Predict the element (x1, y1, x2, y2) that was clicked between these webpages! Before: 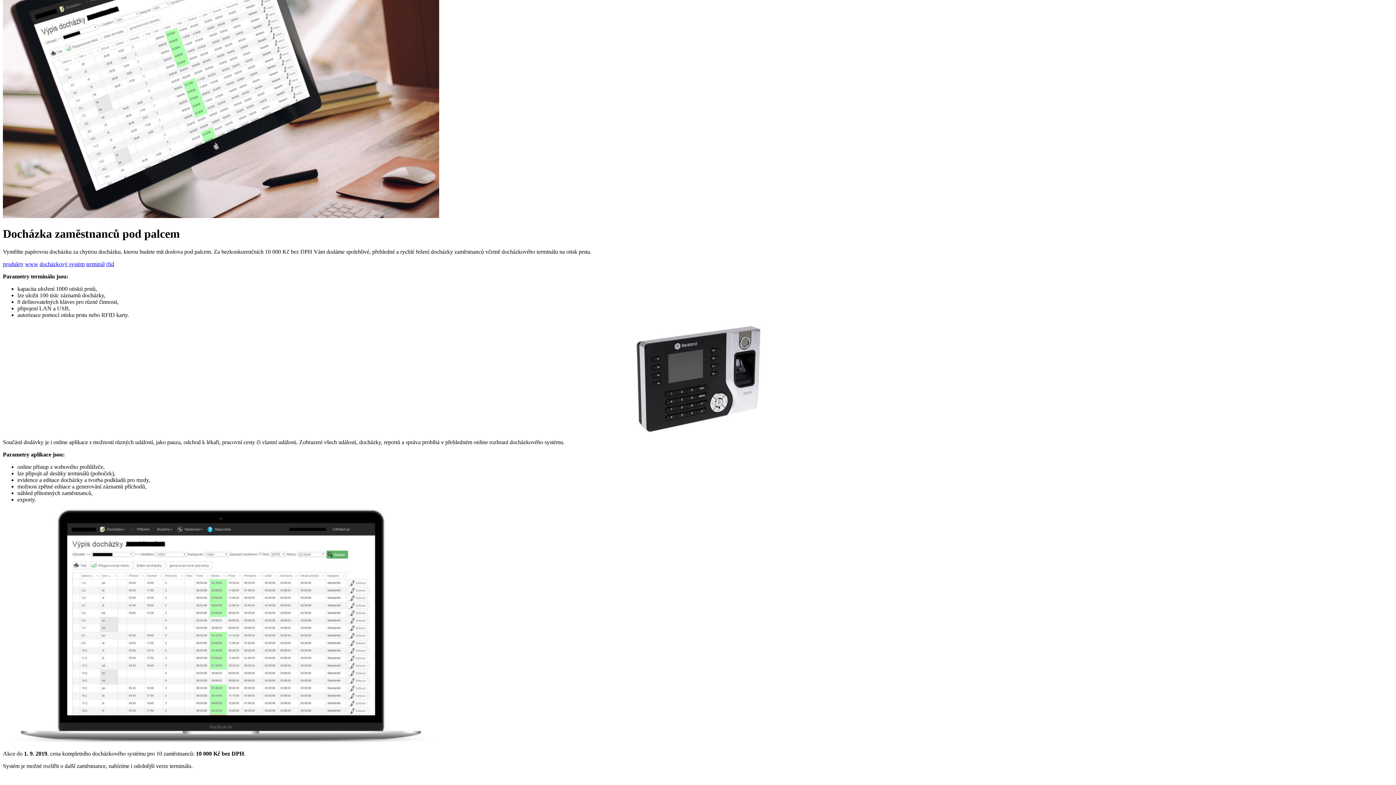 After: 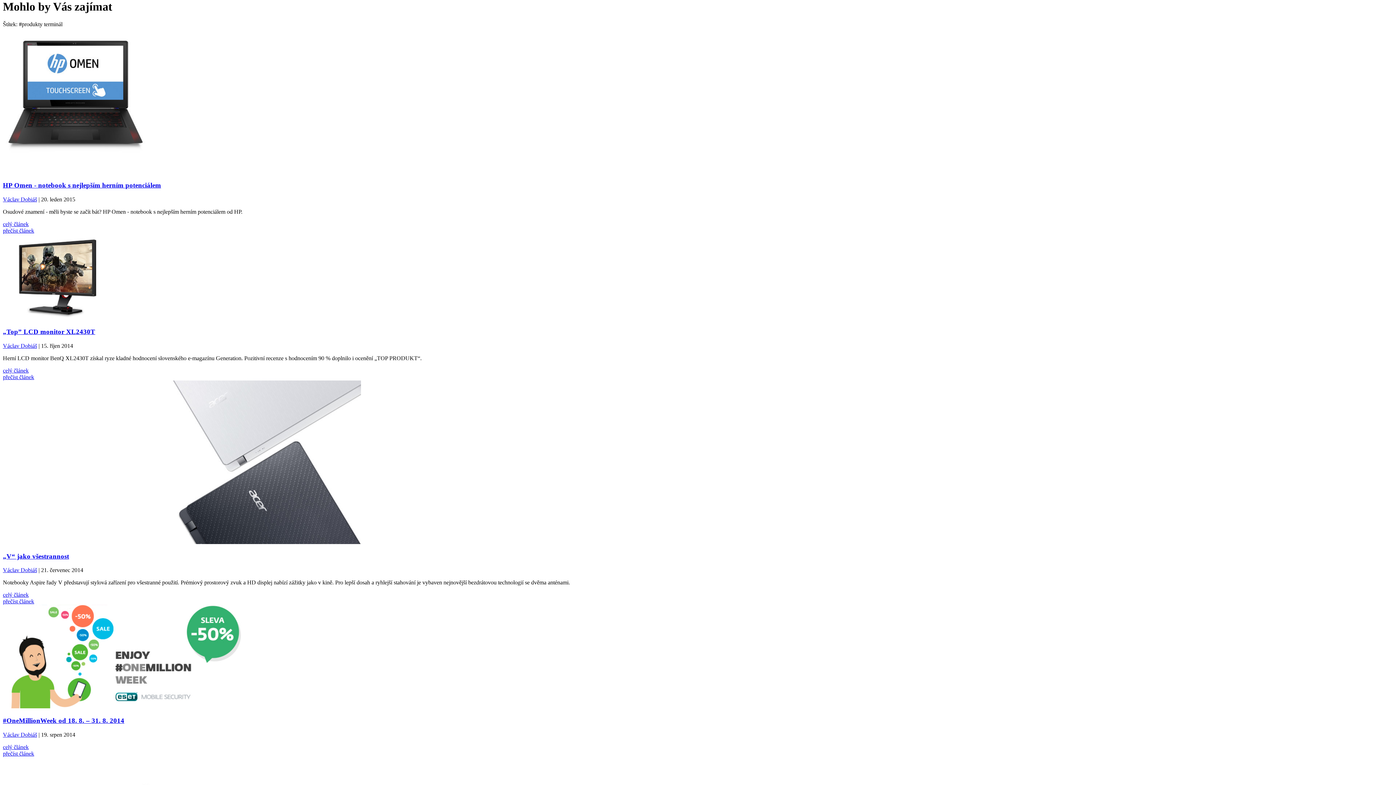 Action: label: terminál bbox: (86, 261, 104, 267)